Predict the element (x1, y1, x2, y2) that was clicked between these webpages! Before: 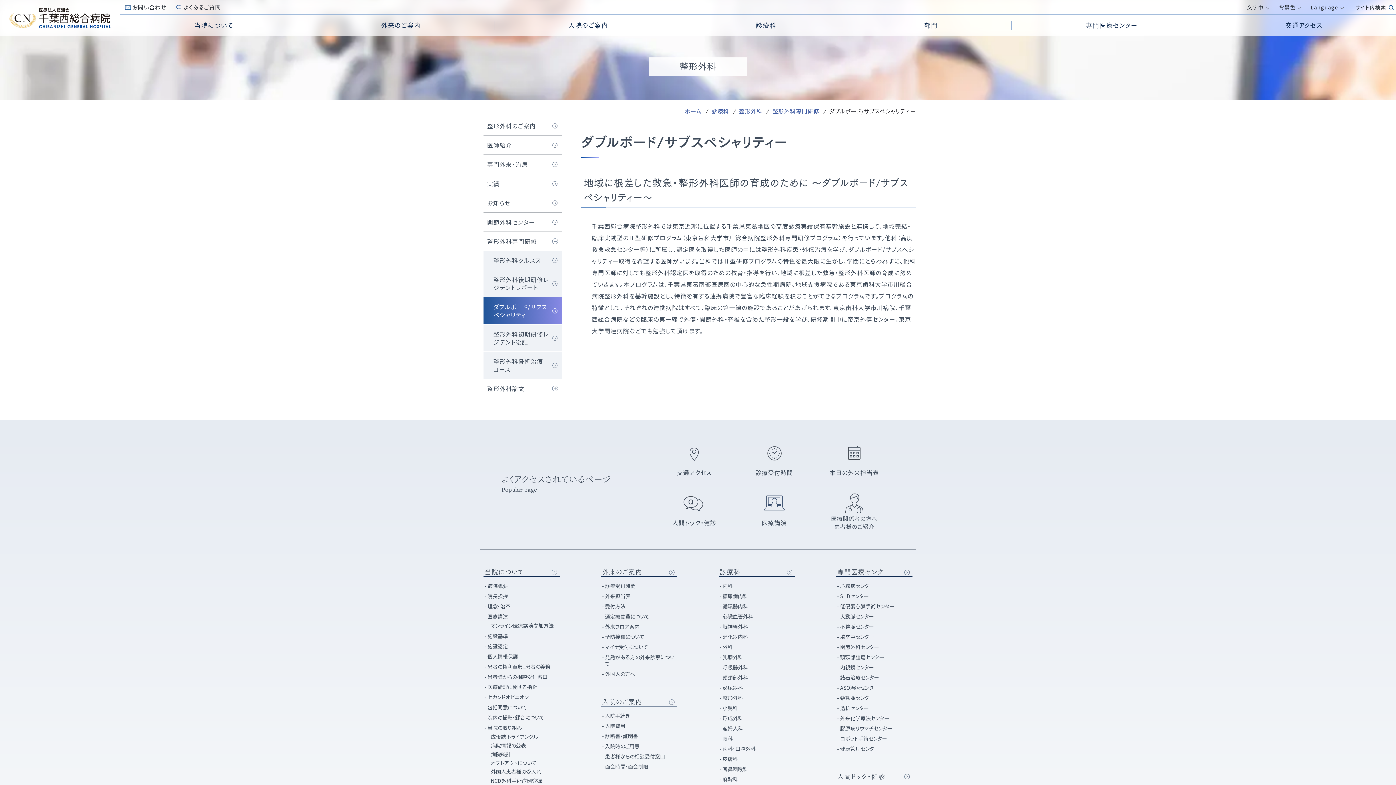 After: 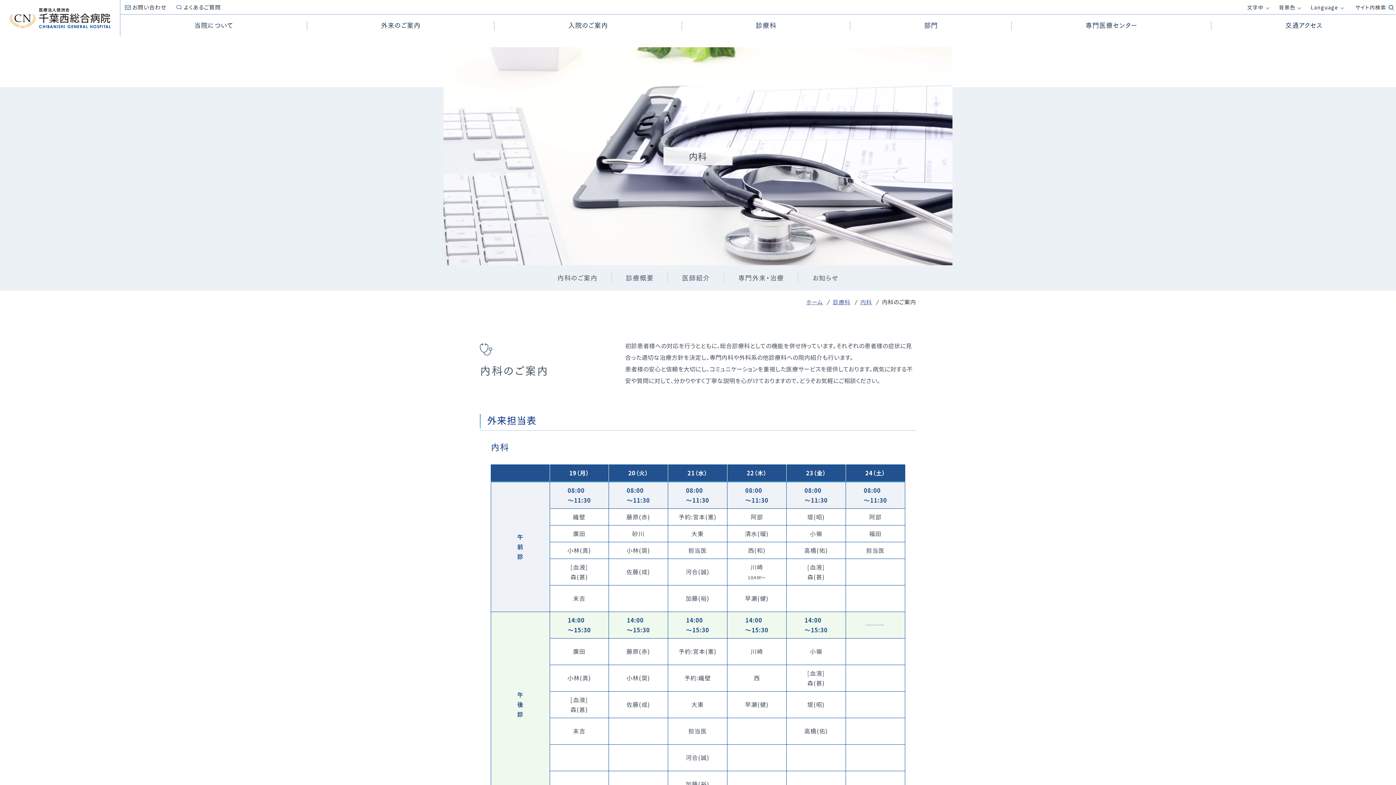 Action: bbox: (718, 581, 795, 591) label: 内科